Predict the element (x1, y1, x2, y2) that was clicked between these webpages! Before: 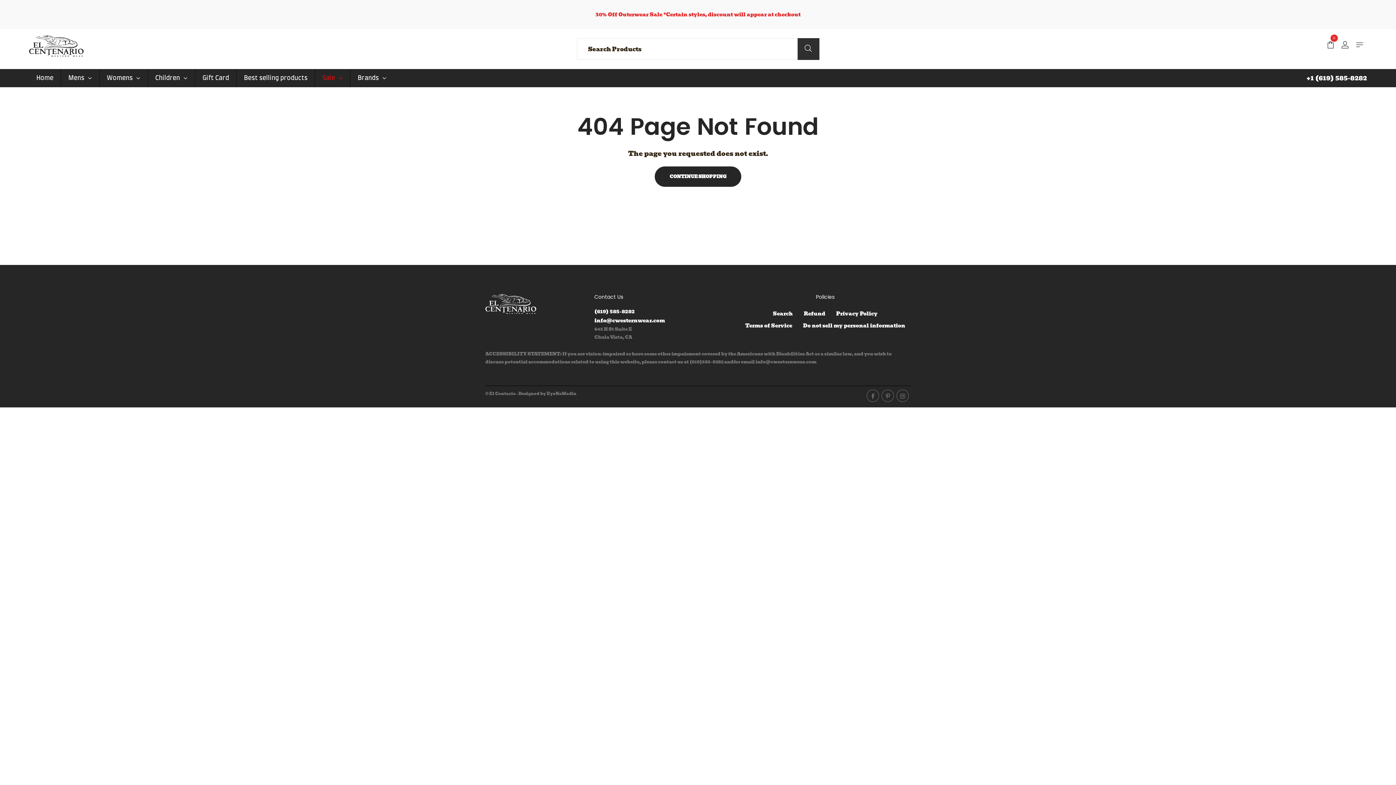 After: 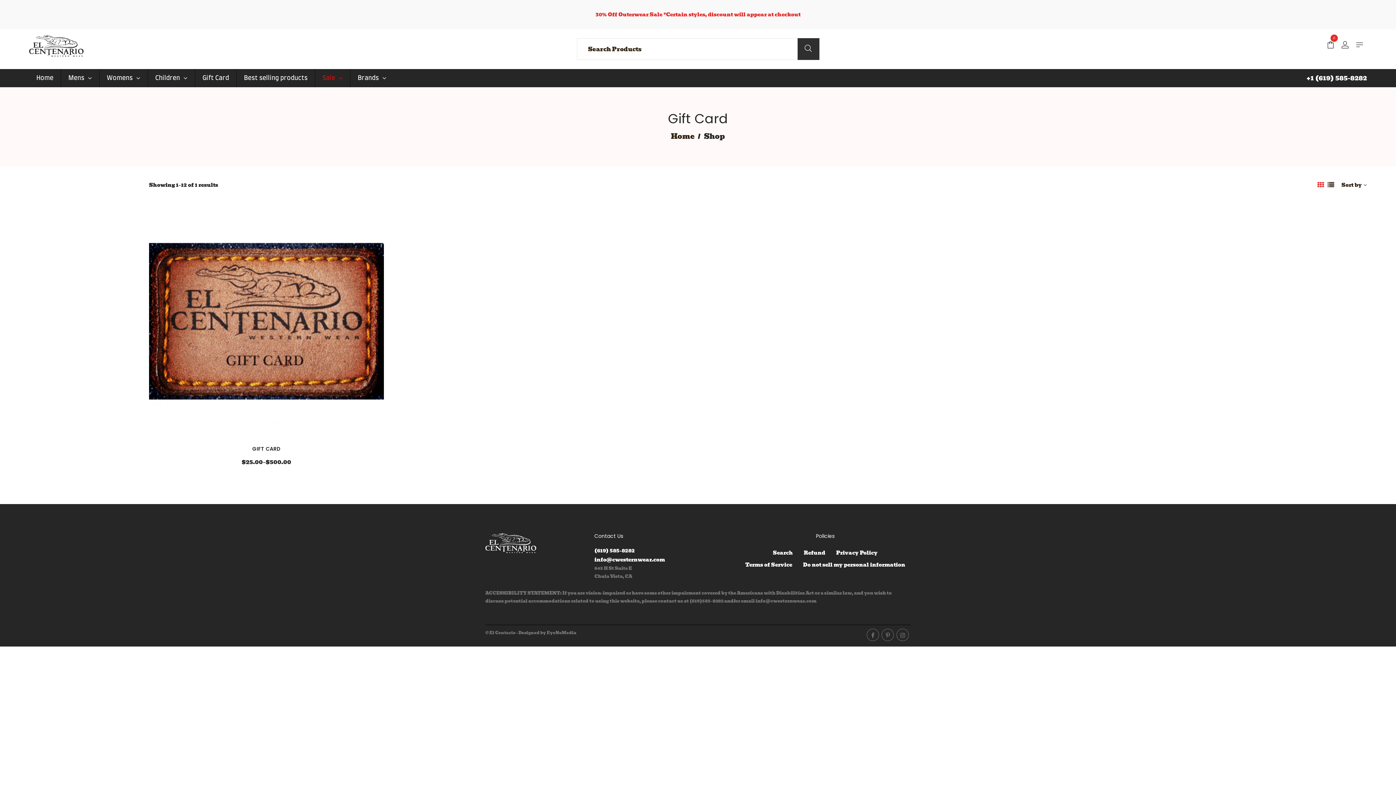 Action: bbox: (195, 69, 236, 87) label: Gift Card